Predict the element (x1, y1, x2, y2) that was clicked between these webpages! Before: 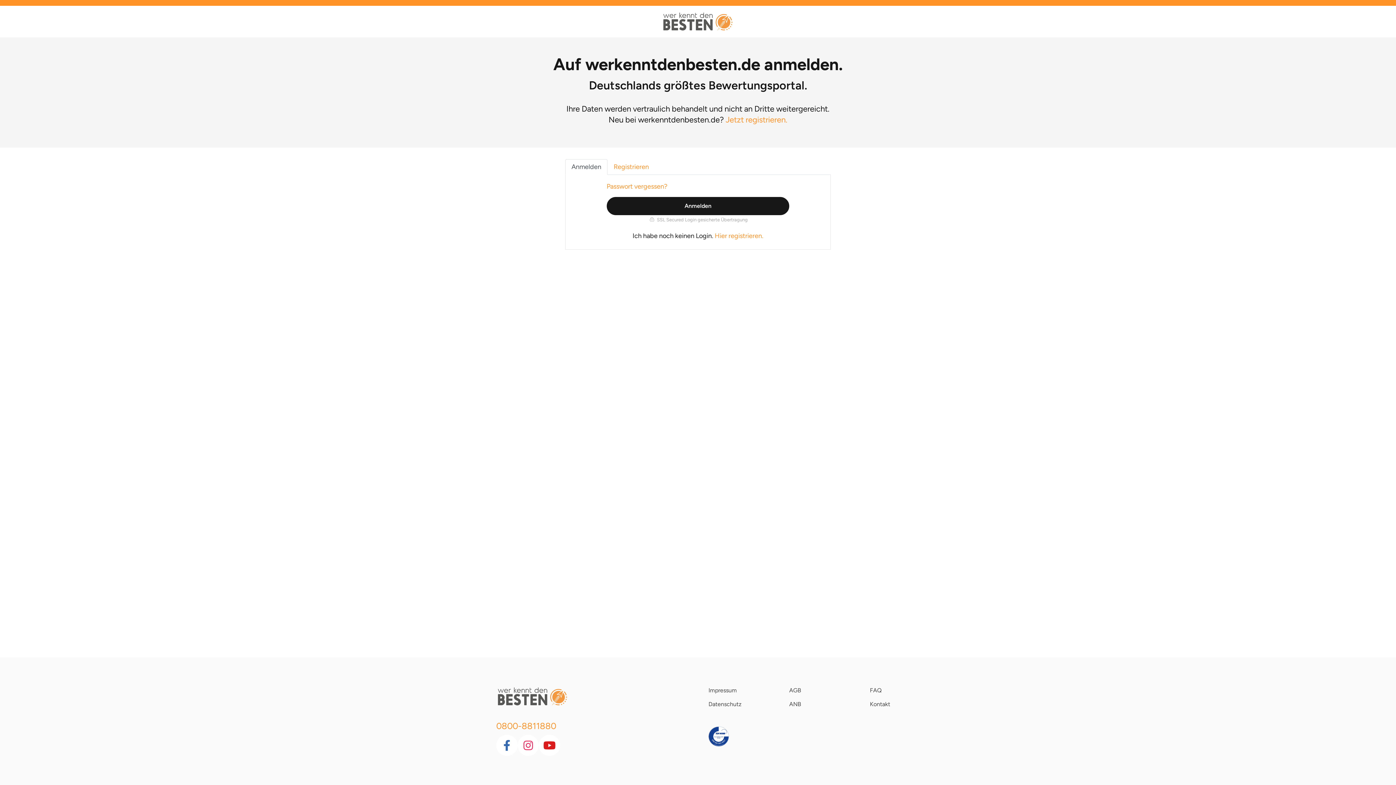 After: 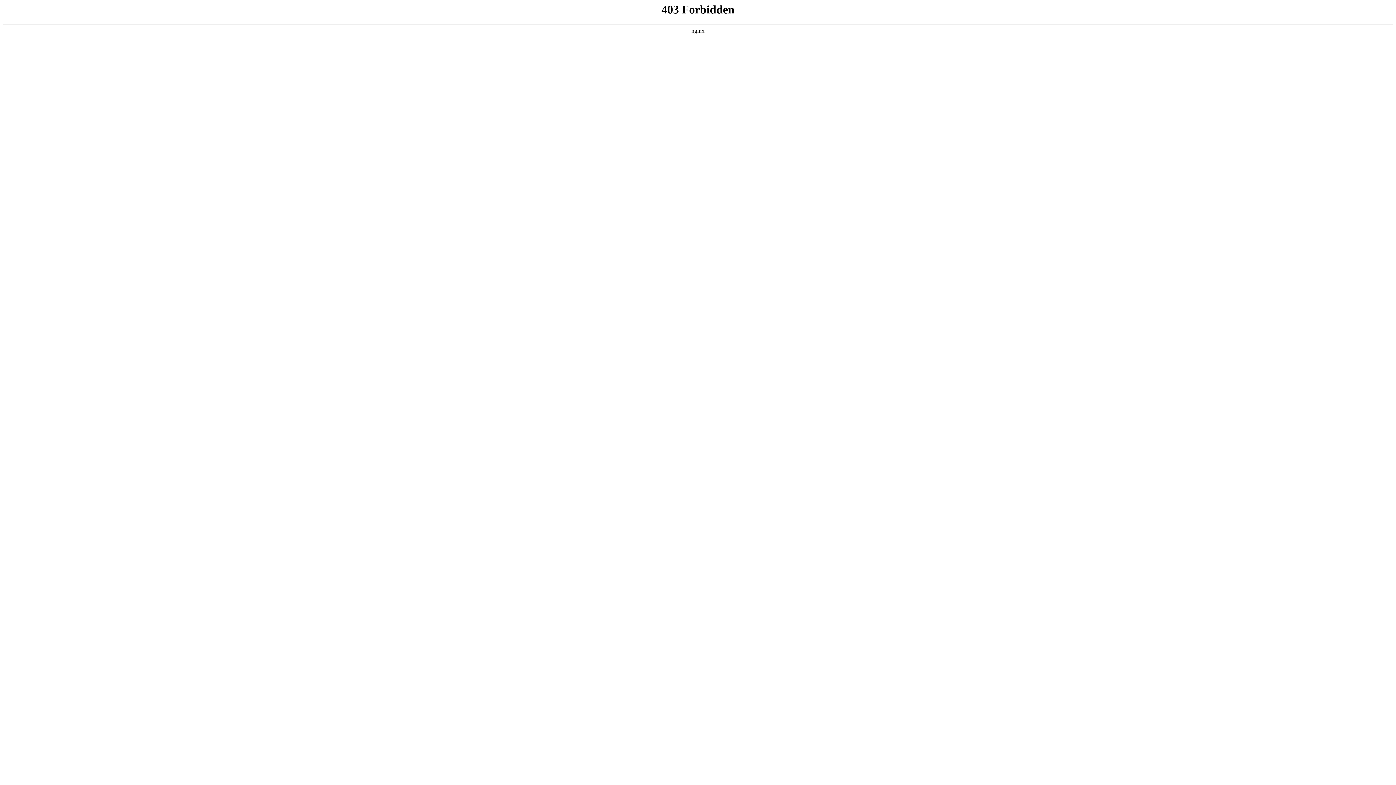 Action: label: Kontakt bbox: (870, 701, 890, 707)